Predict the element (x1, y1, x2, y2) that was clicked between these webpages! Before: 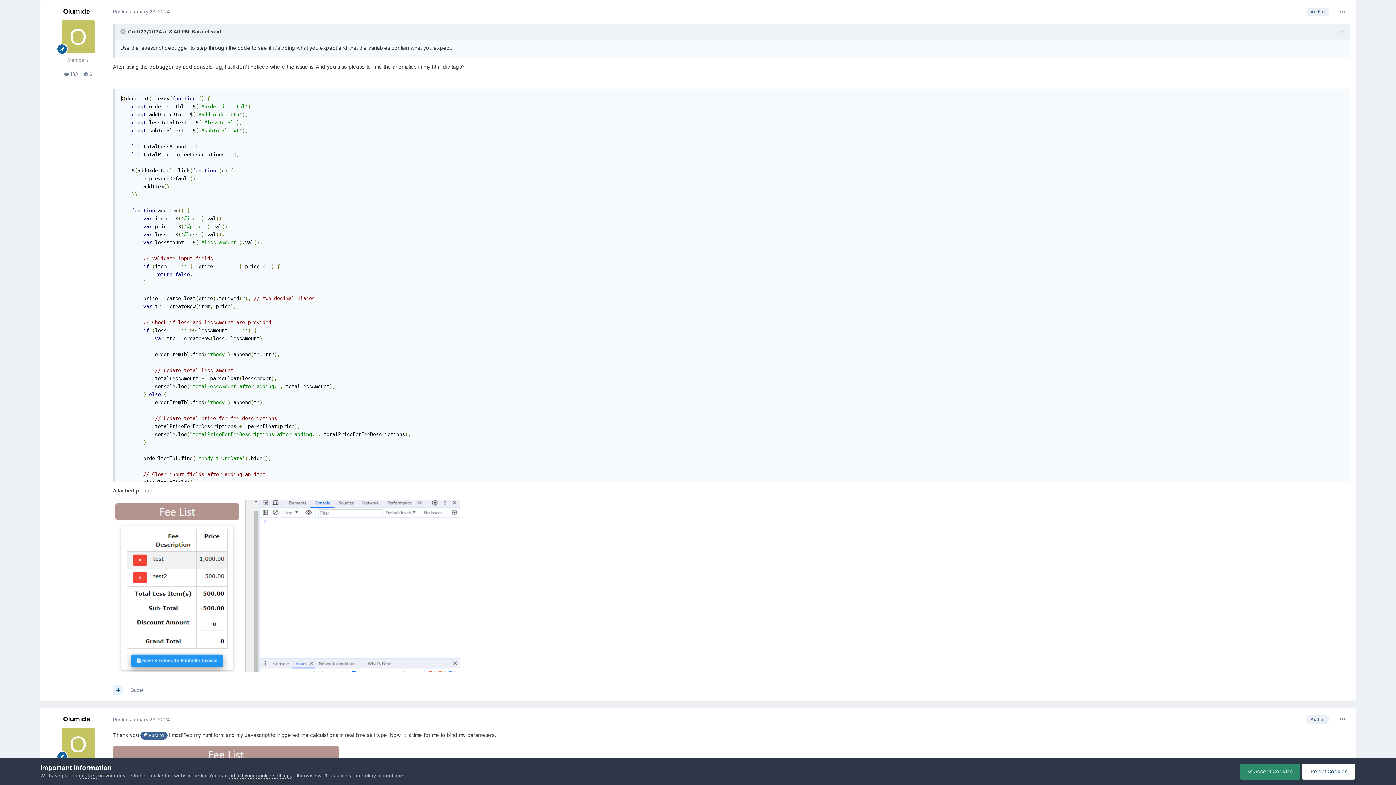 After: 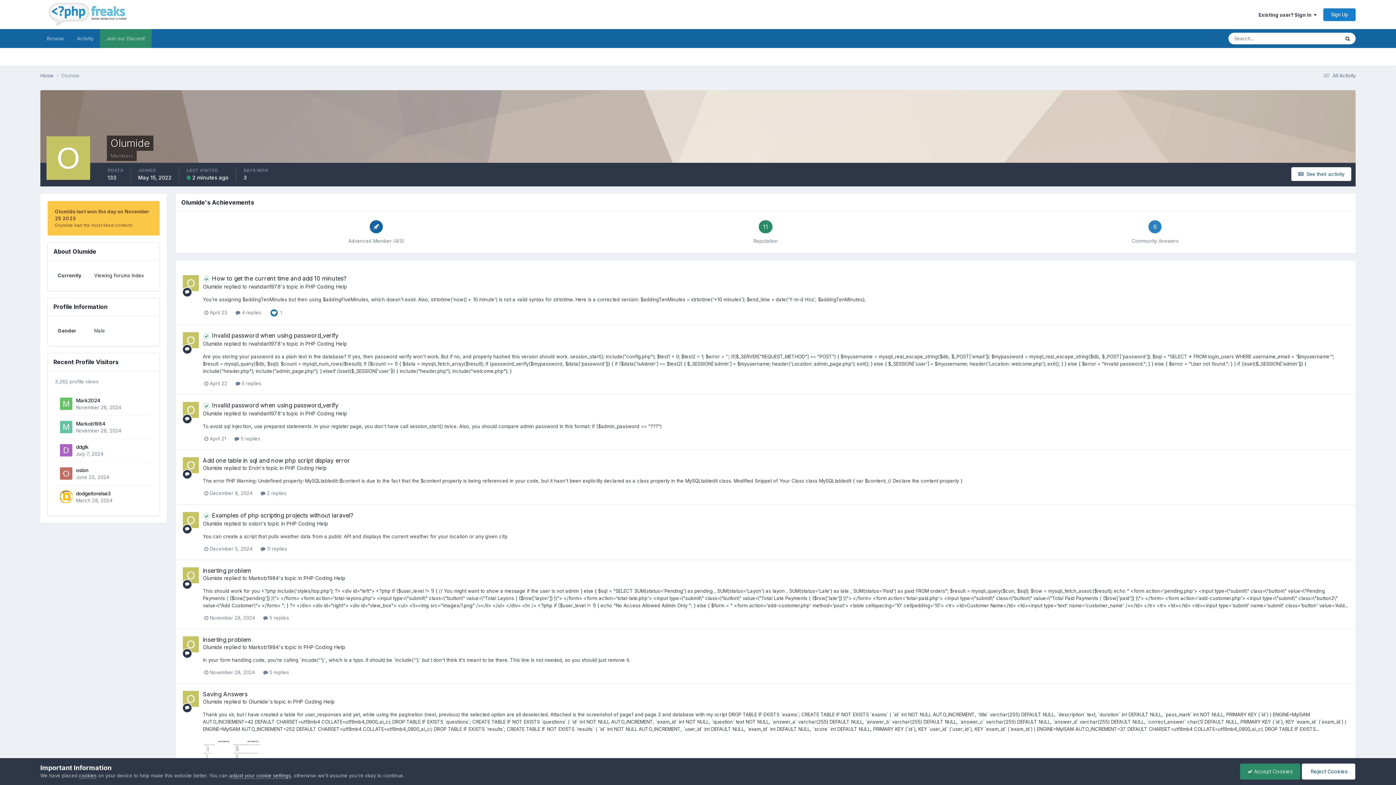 Action: label: Olumide bbox: (63, 715, 90, 723)